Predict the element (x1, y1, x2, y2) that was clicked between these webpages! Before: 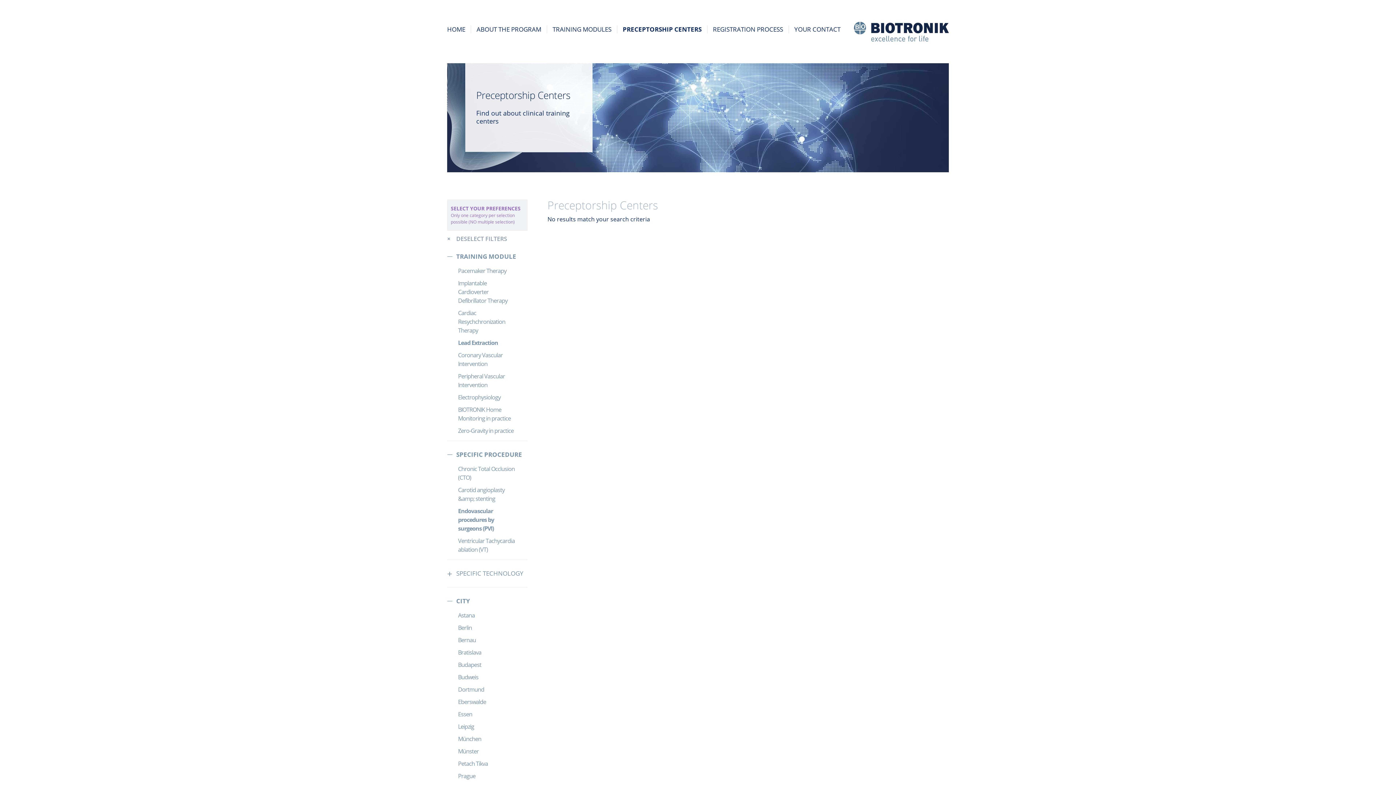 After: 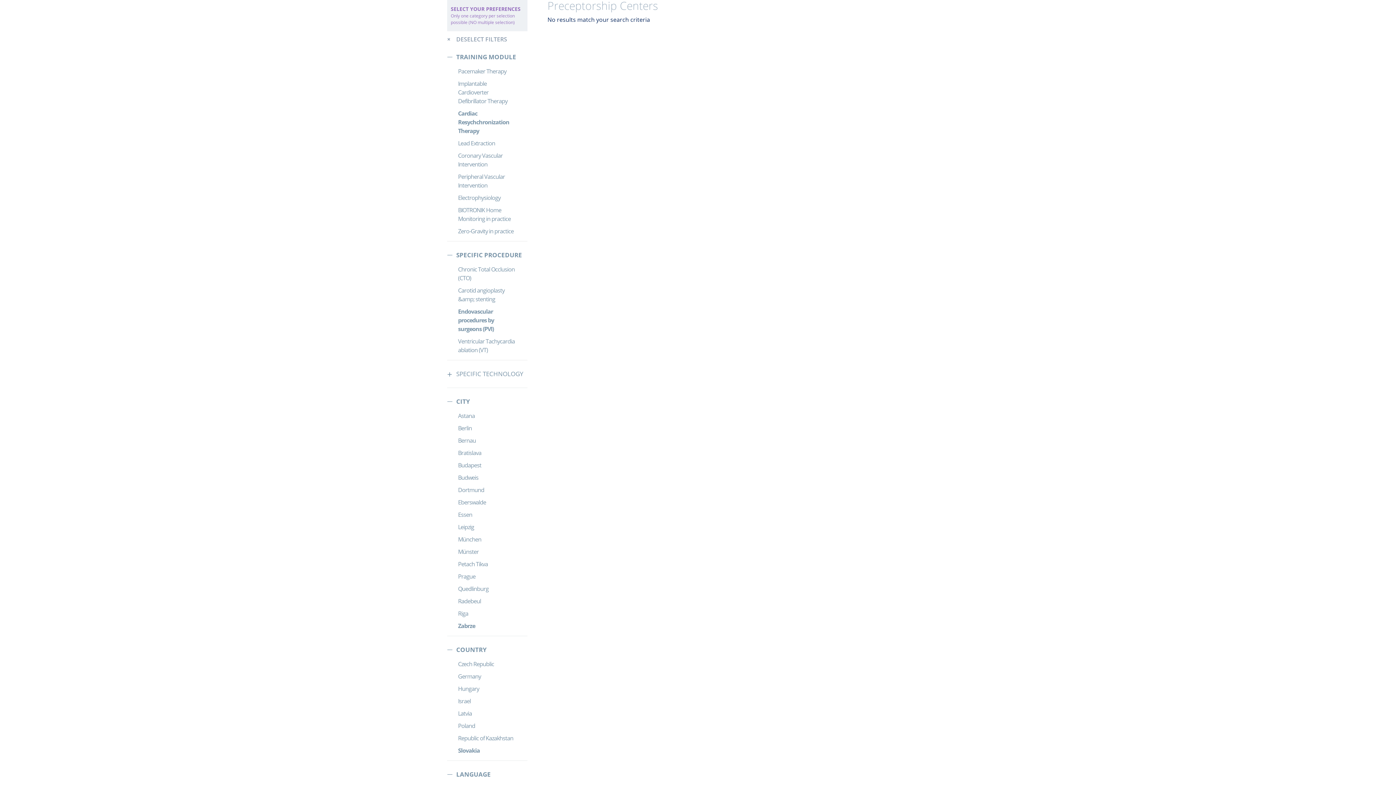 Action: bbox: (458, 306, 516, 336) label: Cardiac Resychchronization Therapy